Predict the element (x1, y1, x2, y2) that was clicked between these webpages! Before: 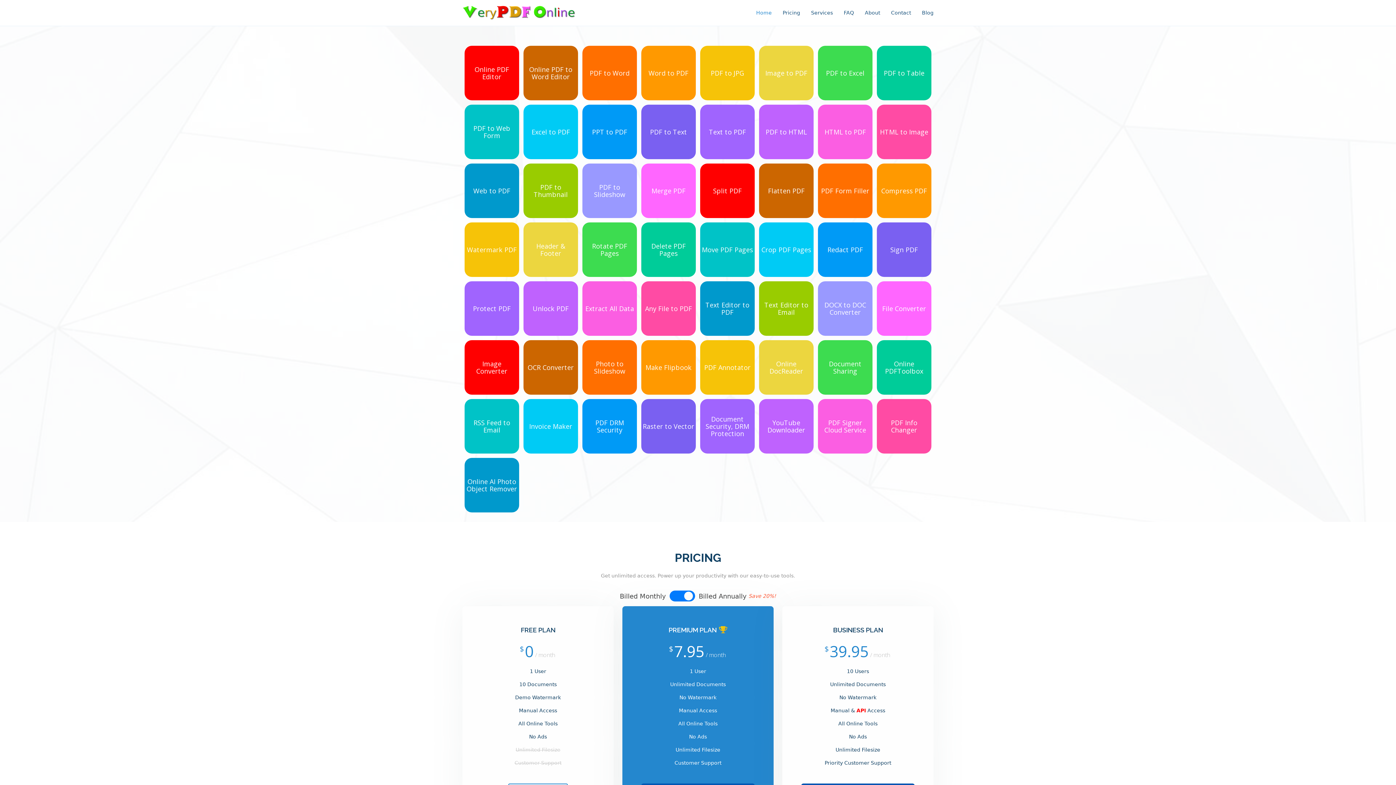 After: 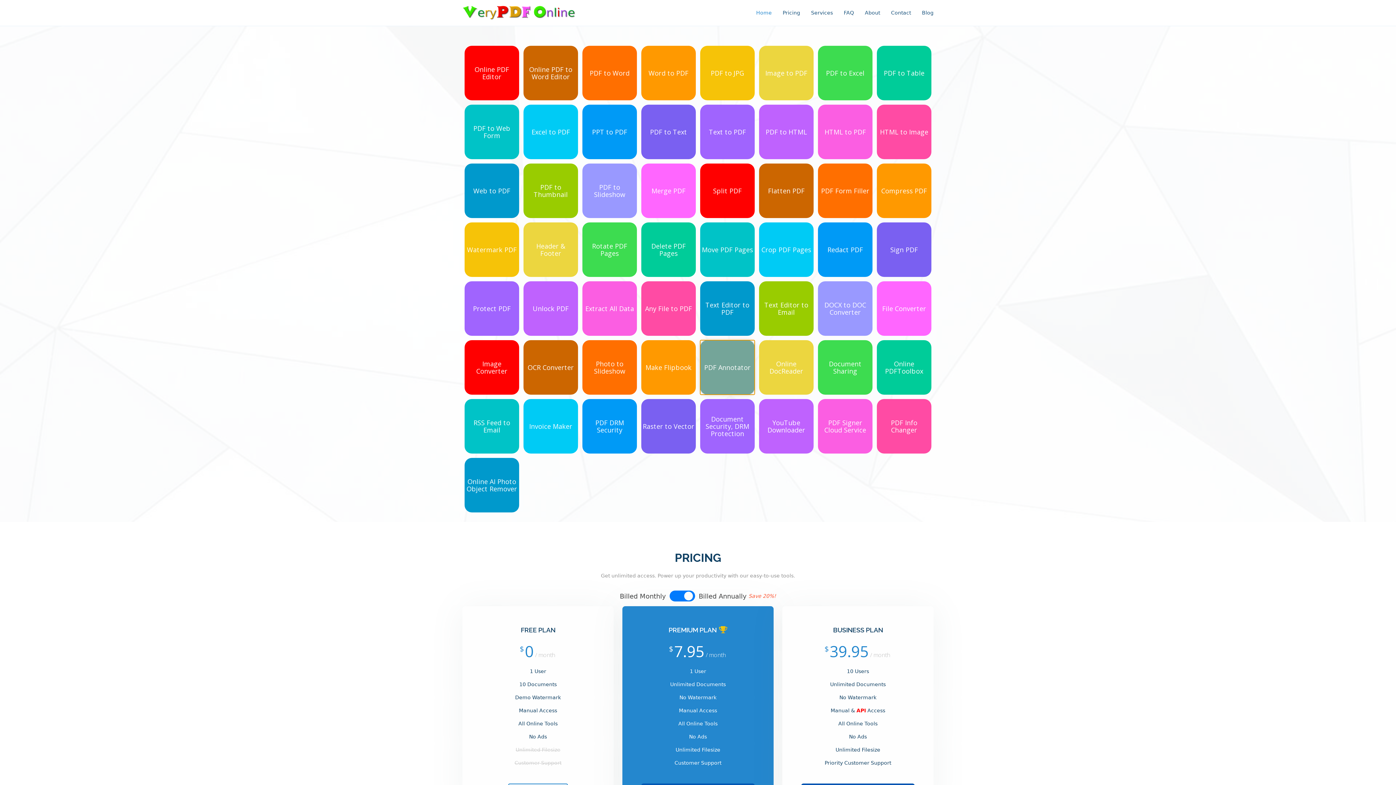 Action: bbox: (700, 340, 755, 395) label: PDF Annotator